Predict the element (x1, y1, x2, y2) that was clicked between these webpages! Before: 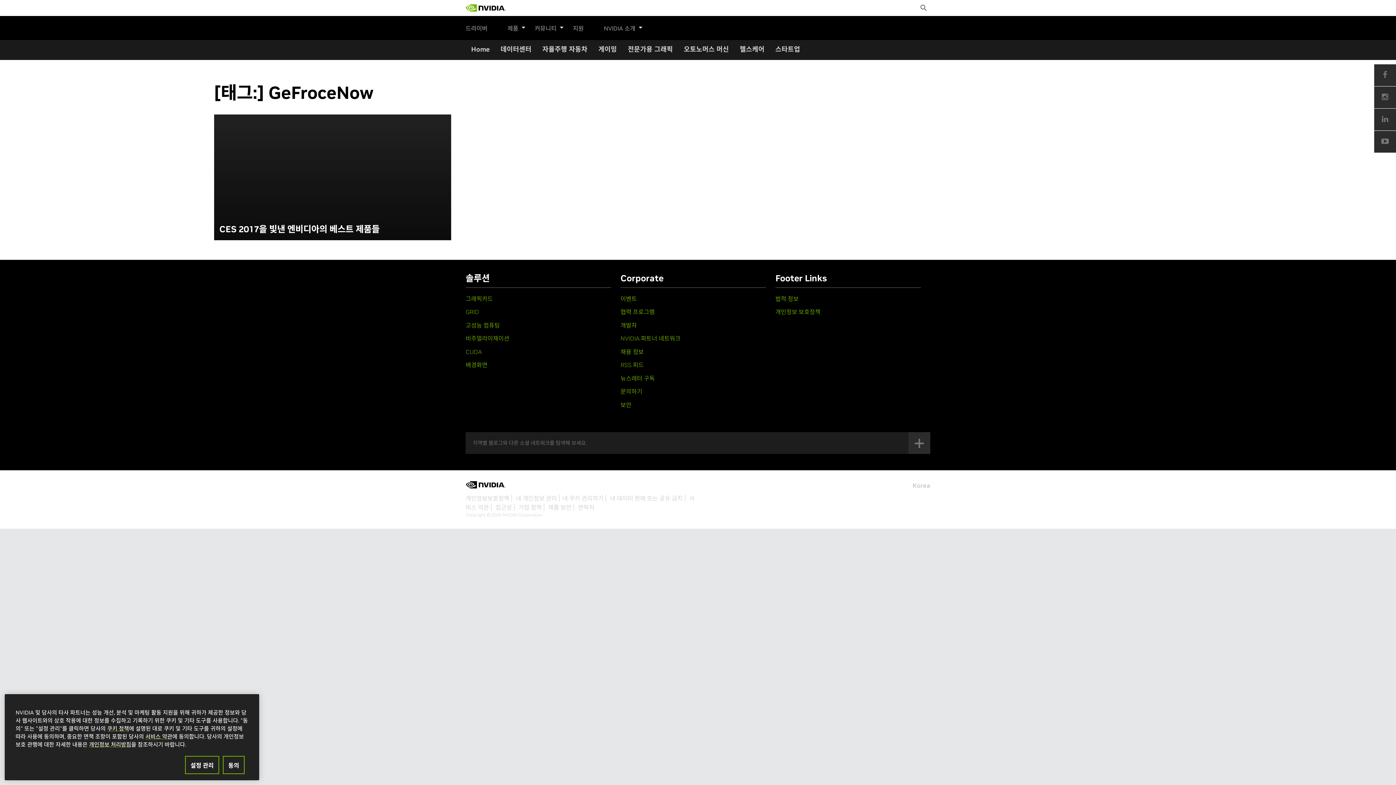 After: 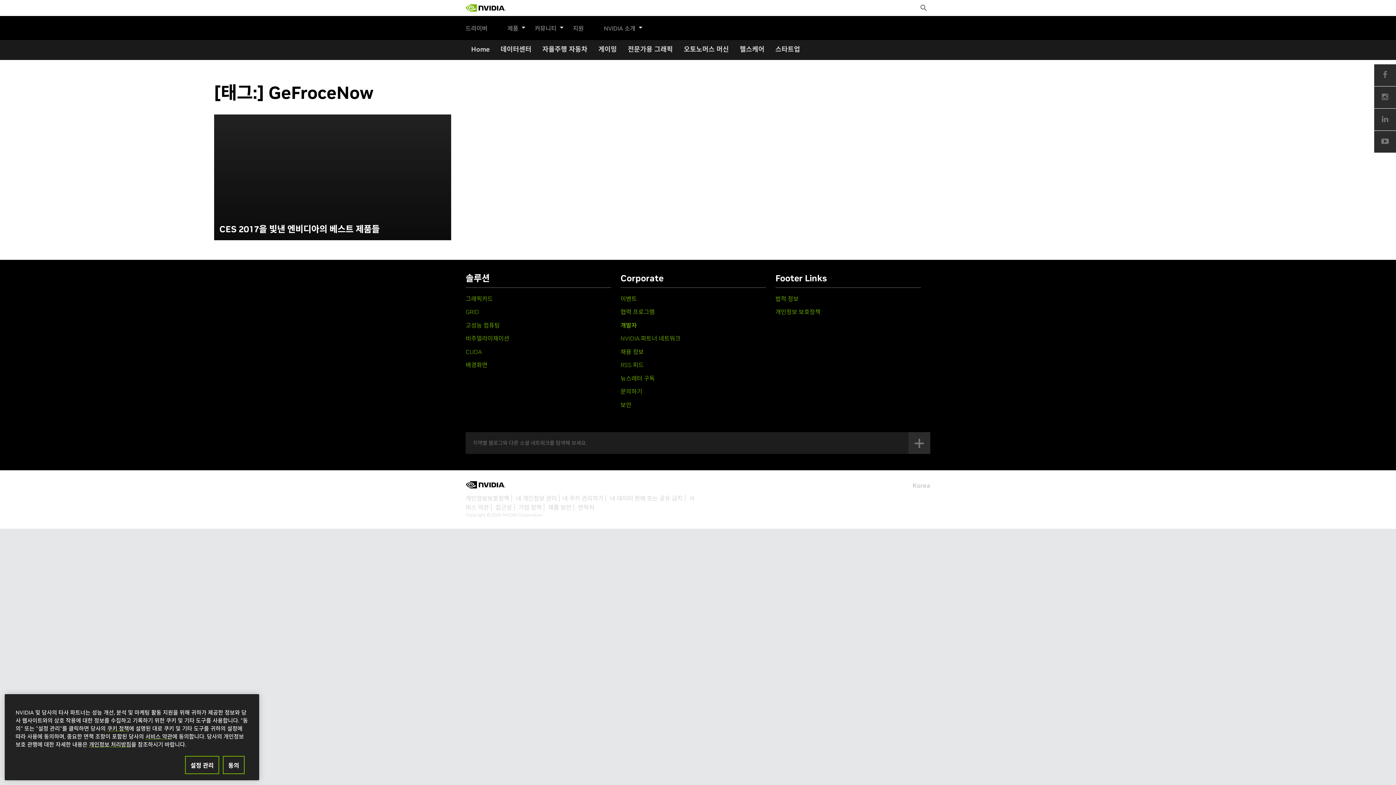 Action: label: 개발자 bbox: (620, 321, 637, 328)